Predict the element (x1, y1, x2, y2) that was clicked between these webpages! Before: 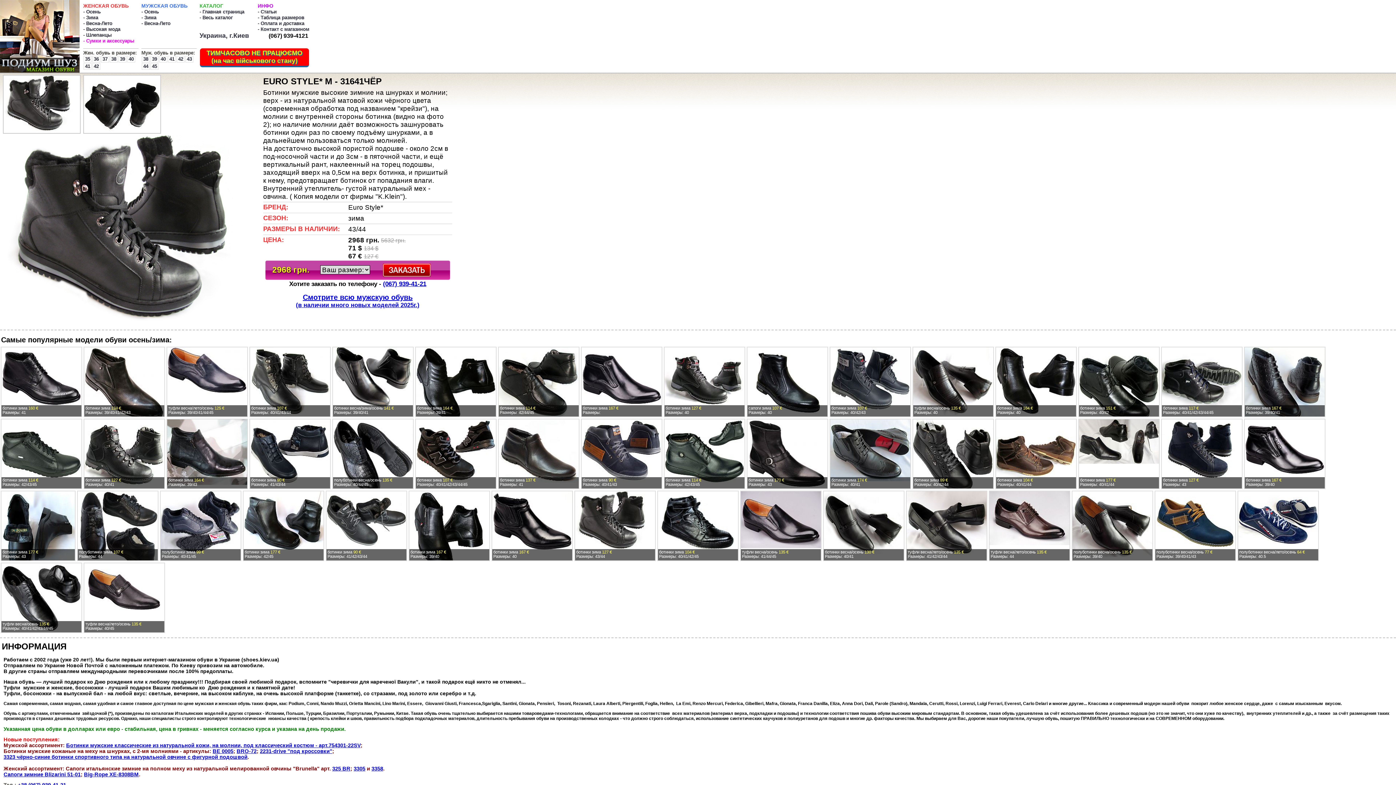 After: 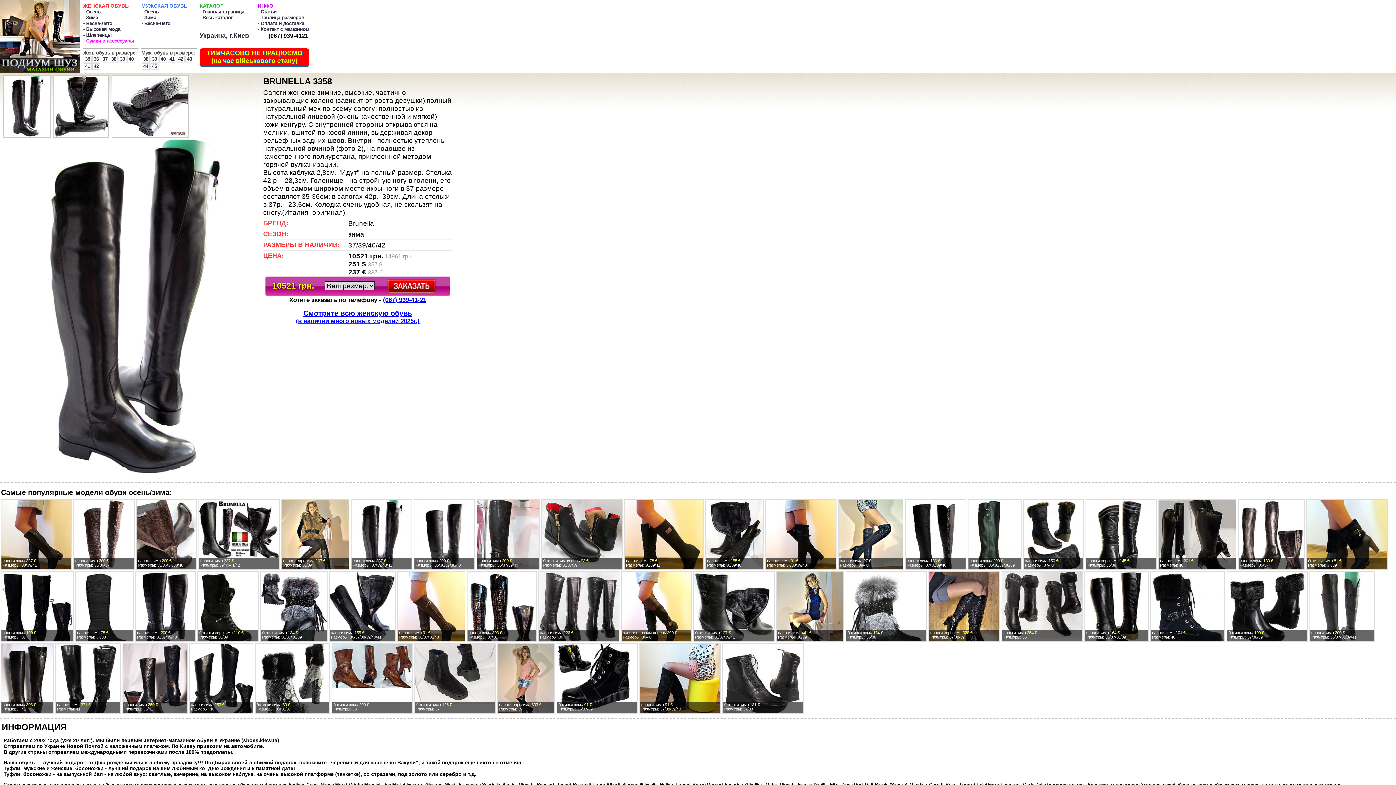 Action: label: 3358 bbox: (371, 766, 383, 772)